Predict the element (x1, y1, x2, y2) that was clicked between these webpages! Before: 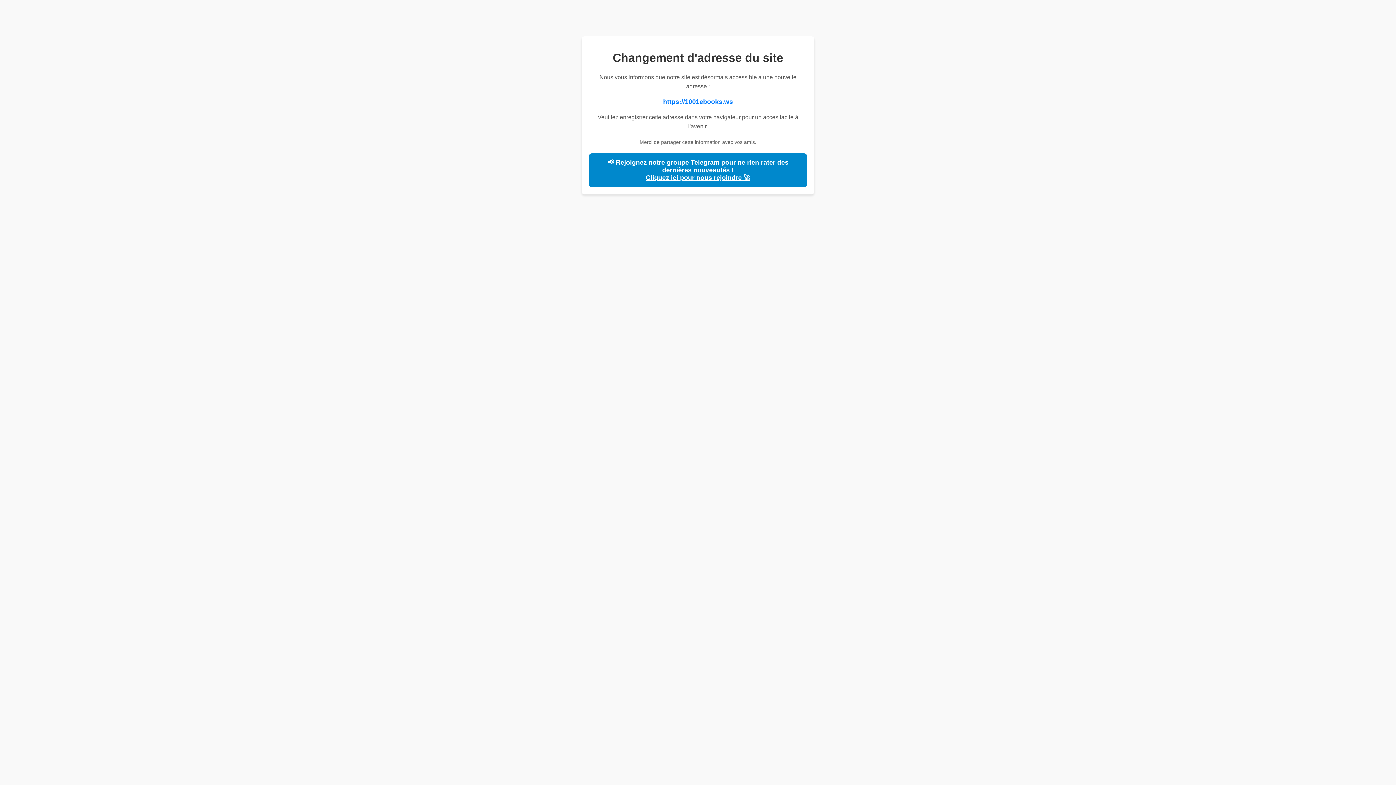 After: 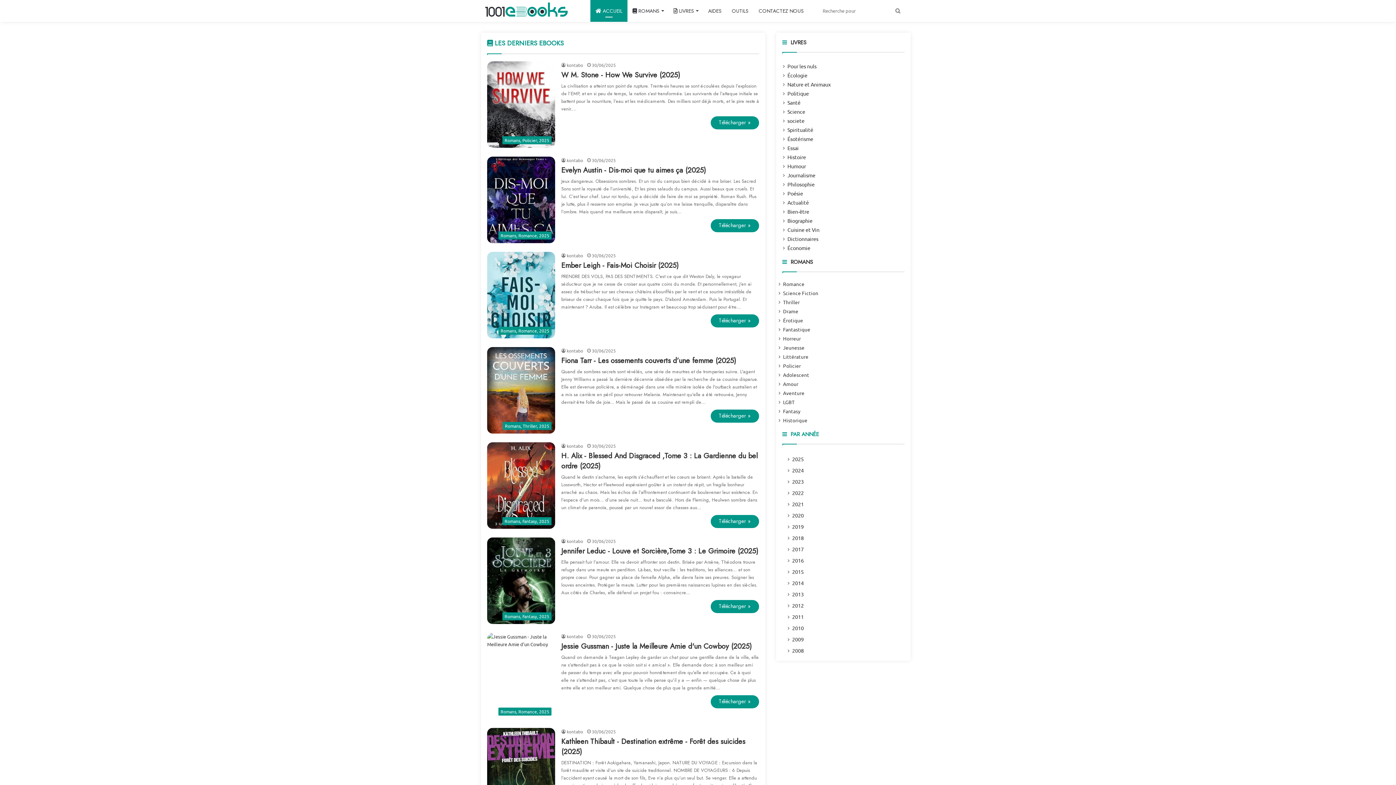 Action: label: https://1001ebooks.ws bbox: (663, 98, 733, 105)